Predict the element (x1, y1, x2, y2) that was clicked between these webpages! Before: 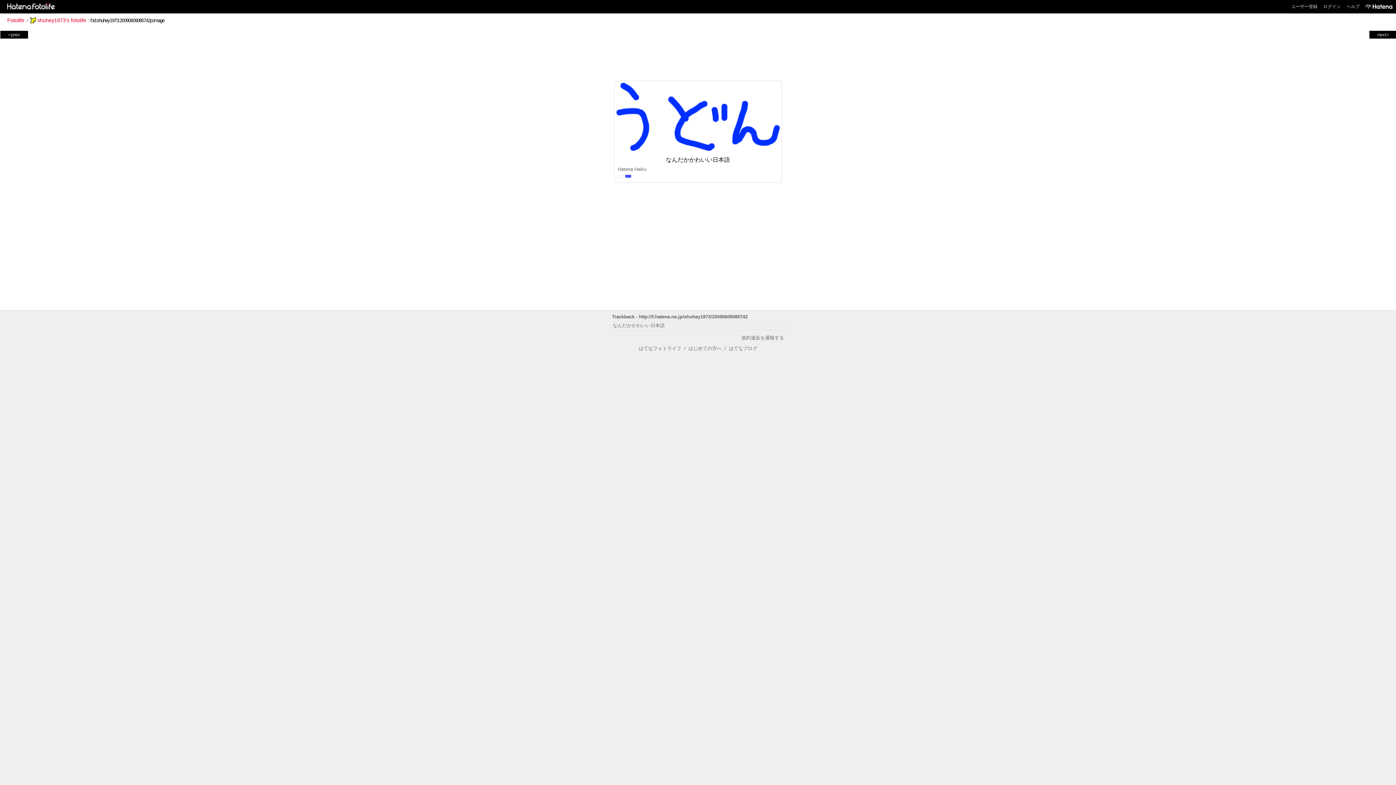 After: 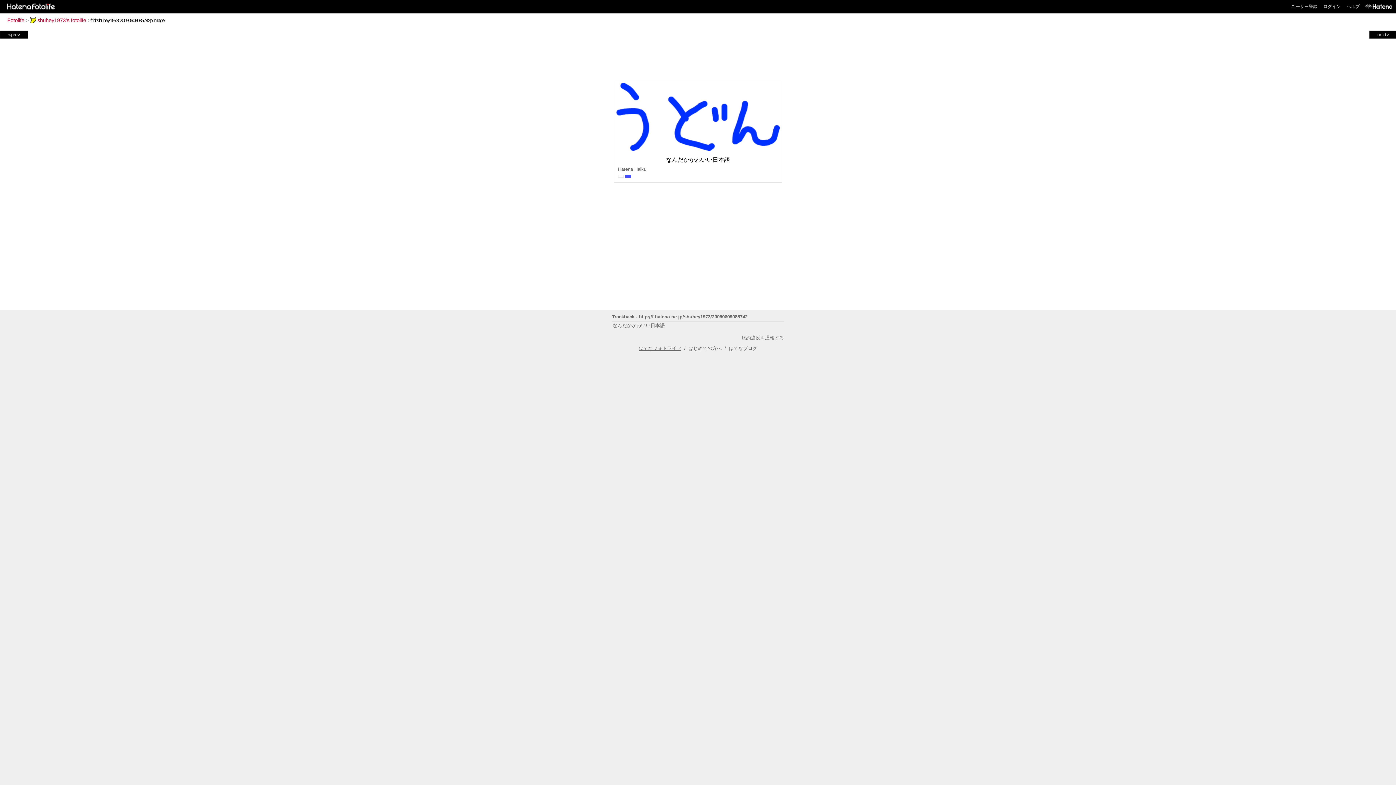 Action: label: はてなフォトライフ bbox: (638, 319, 681, 325)